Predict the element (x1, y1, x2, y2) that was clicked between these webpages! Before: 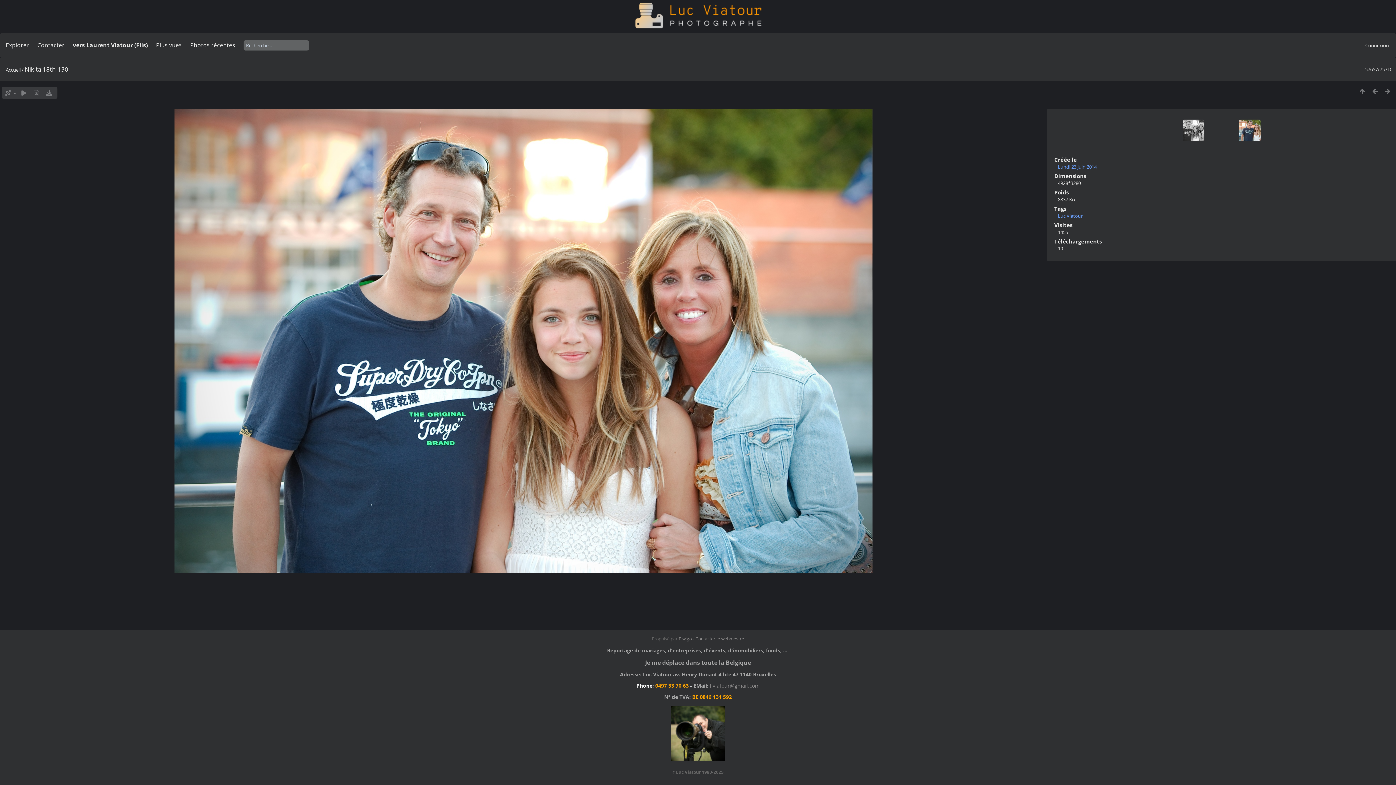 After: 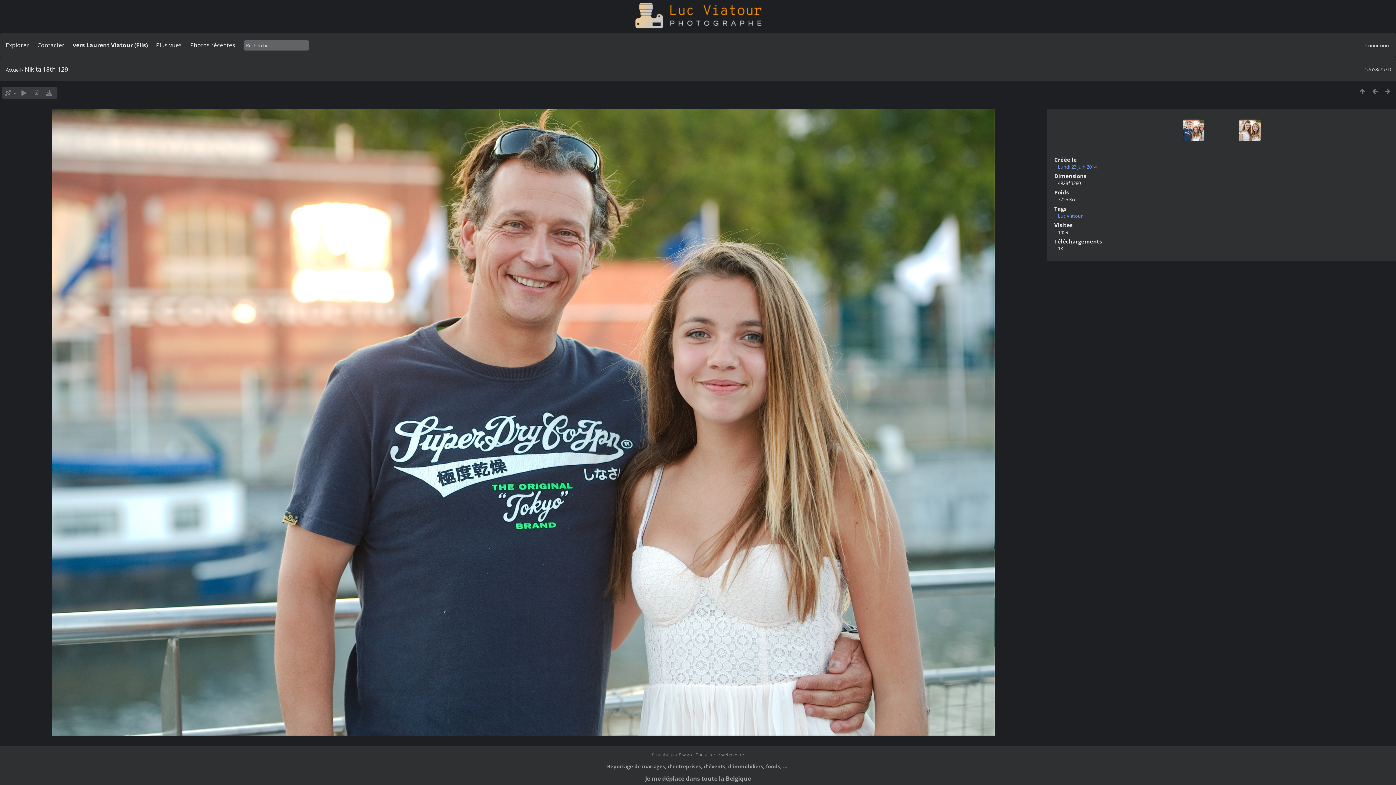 Action: bbox: (1224, 119, 1260, 156)